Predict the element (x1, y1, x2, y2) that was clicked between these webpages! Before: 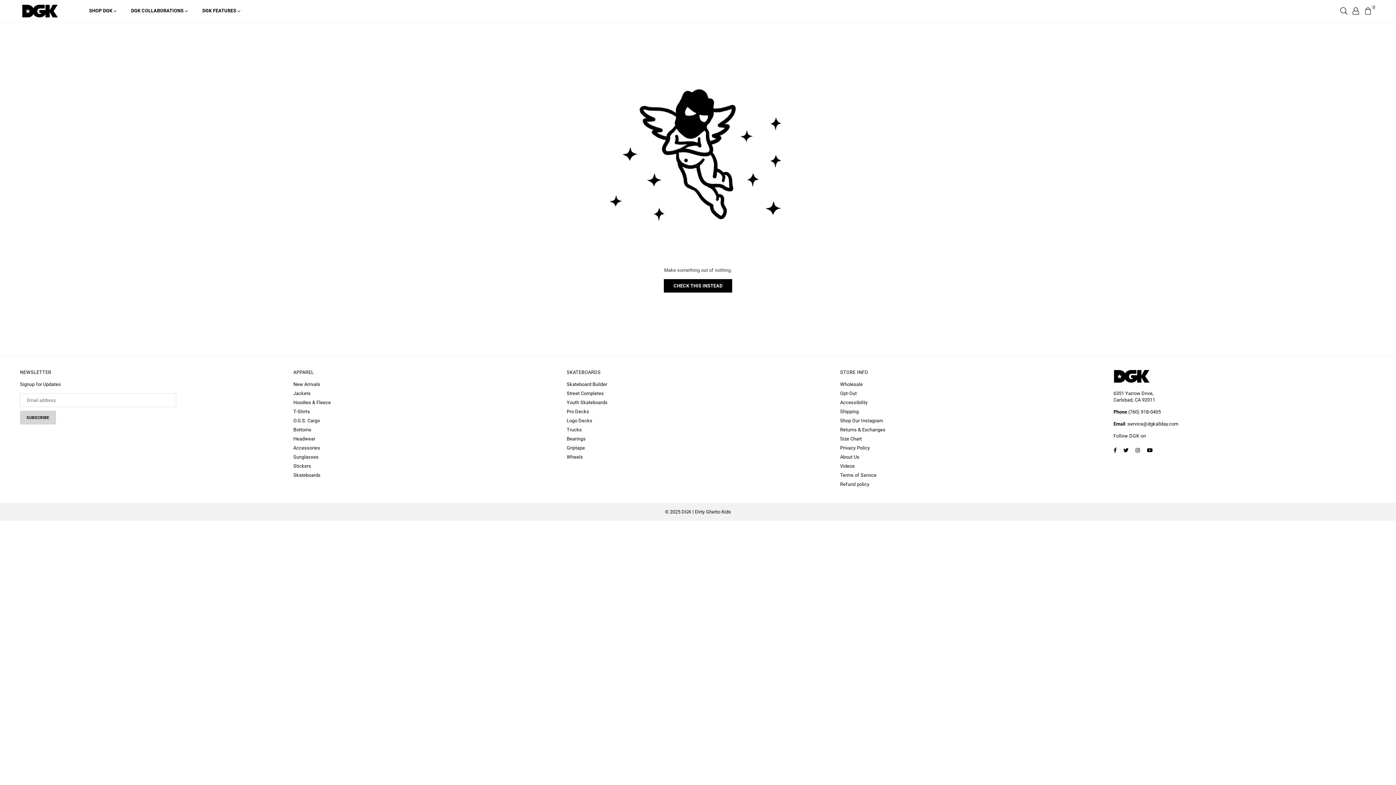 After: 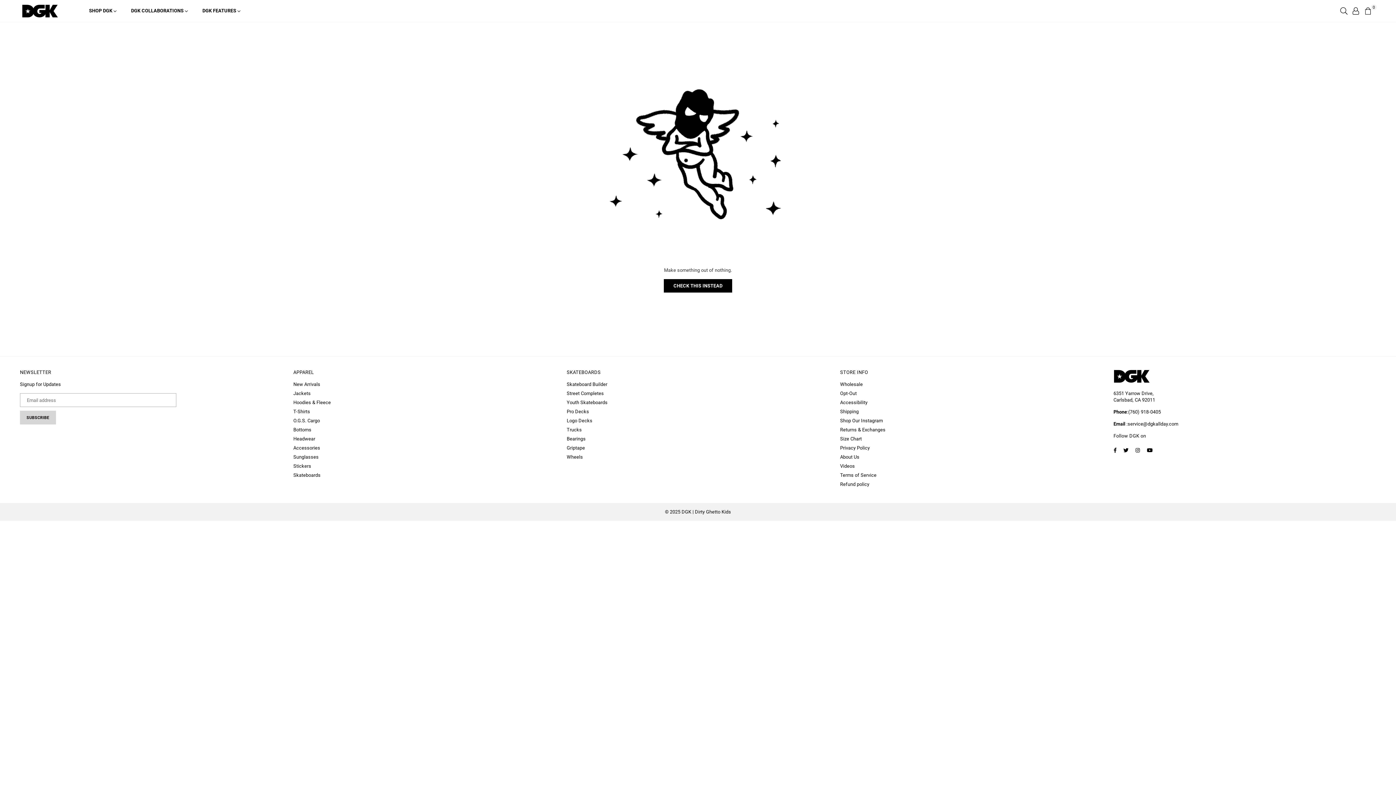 Action: label: SUBSCRIBE bbox: (20, 410, 55, 424)